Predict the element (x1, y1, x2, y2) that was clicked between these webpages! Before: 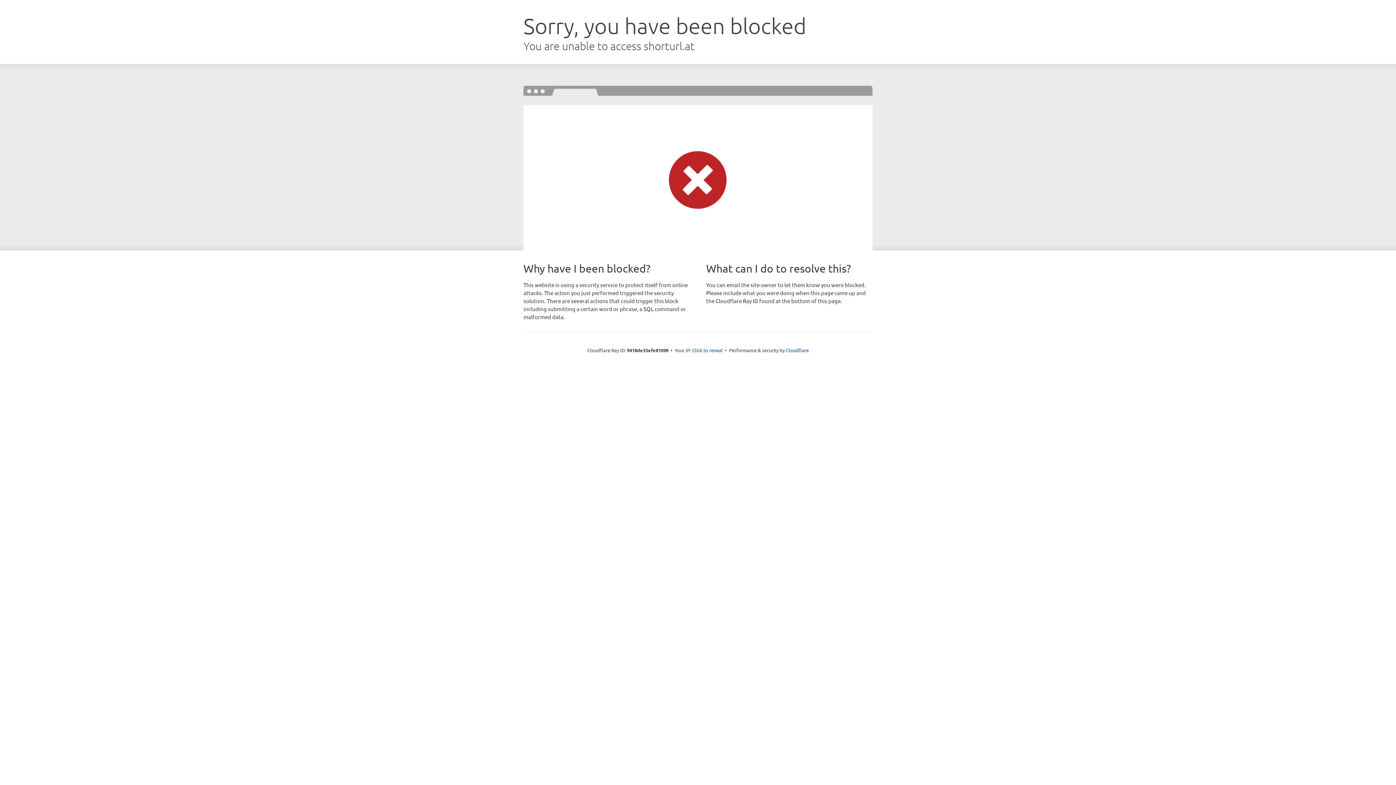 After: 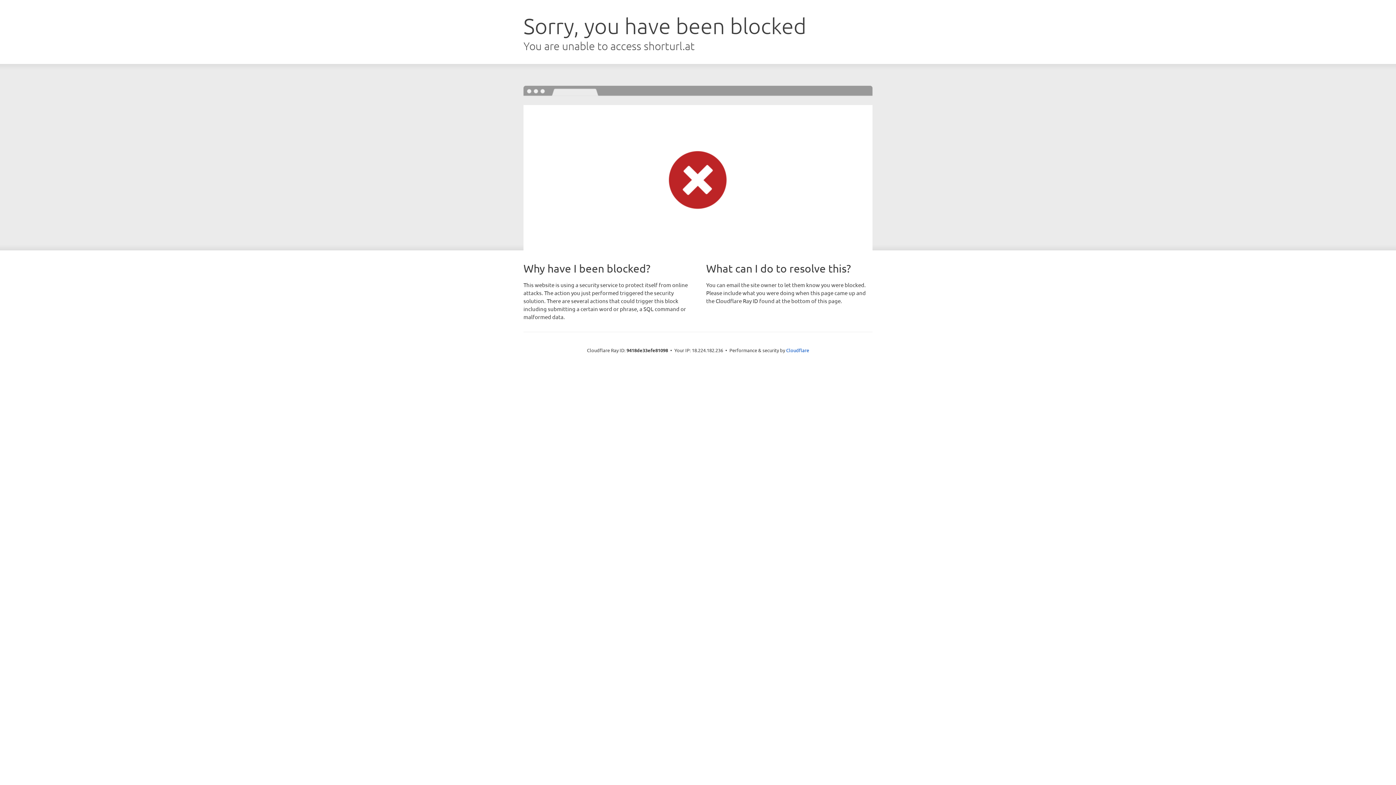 Action: bbox: (692, 346, 722, 353) label: Click to reveal